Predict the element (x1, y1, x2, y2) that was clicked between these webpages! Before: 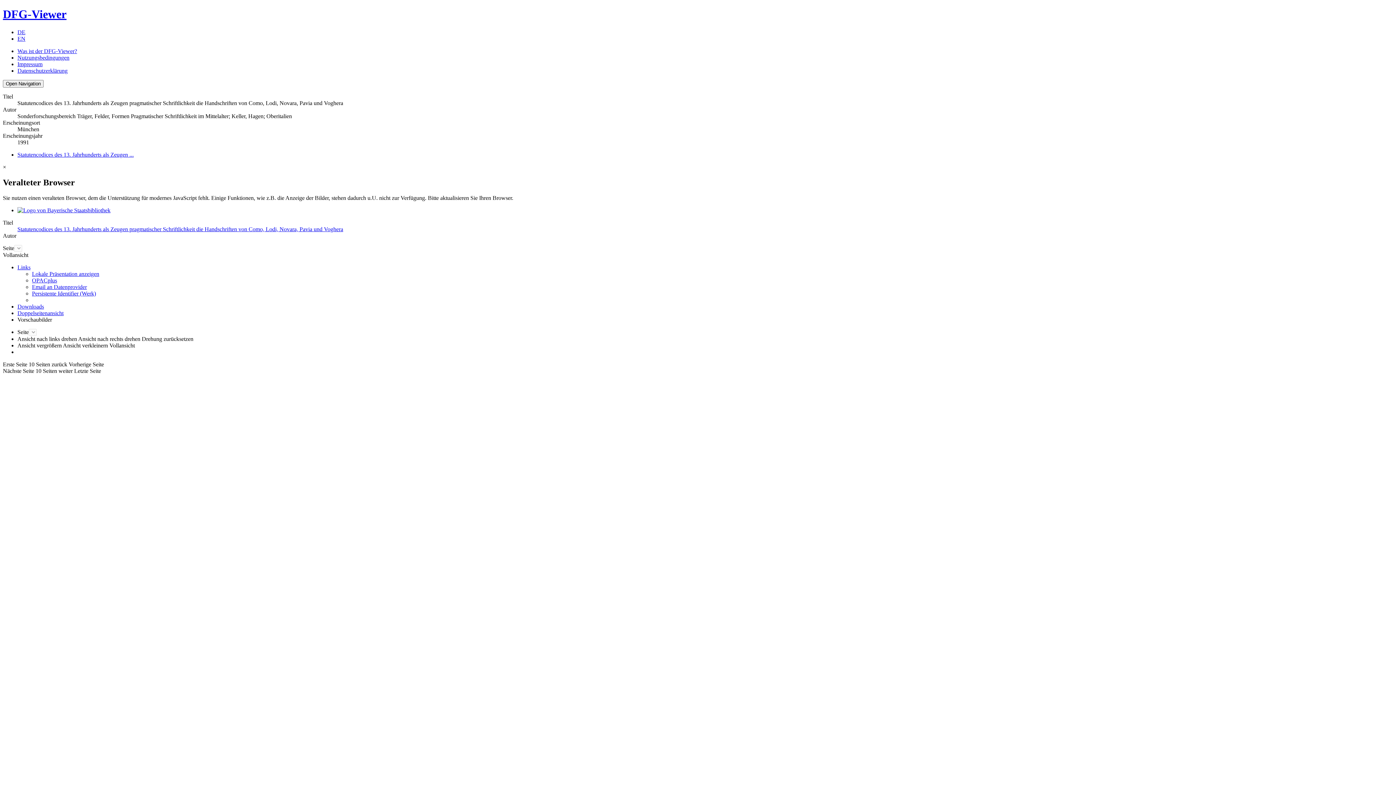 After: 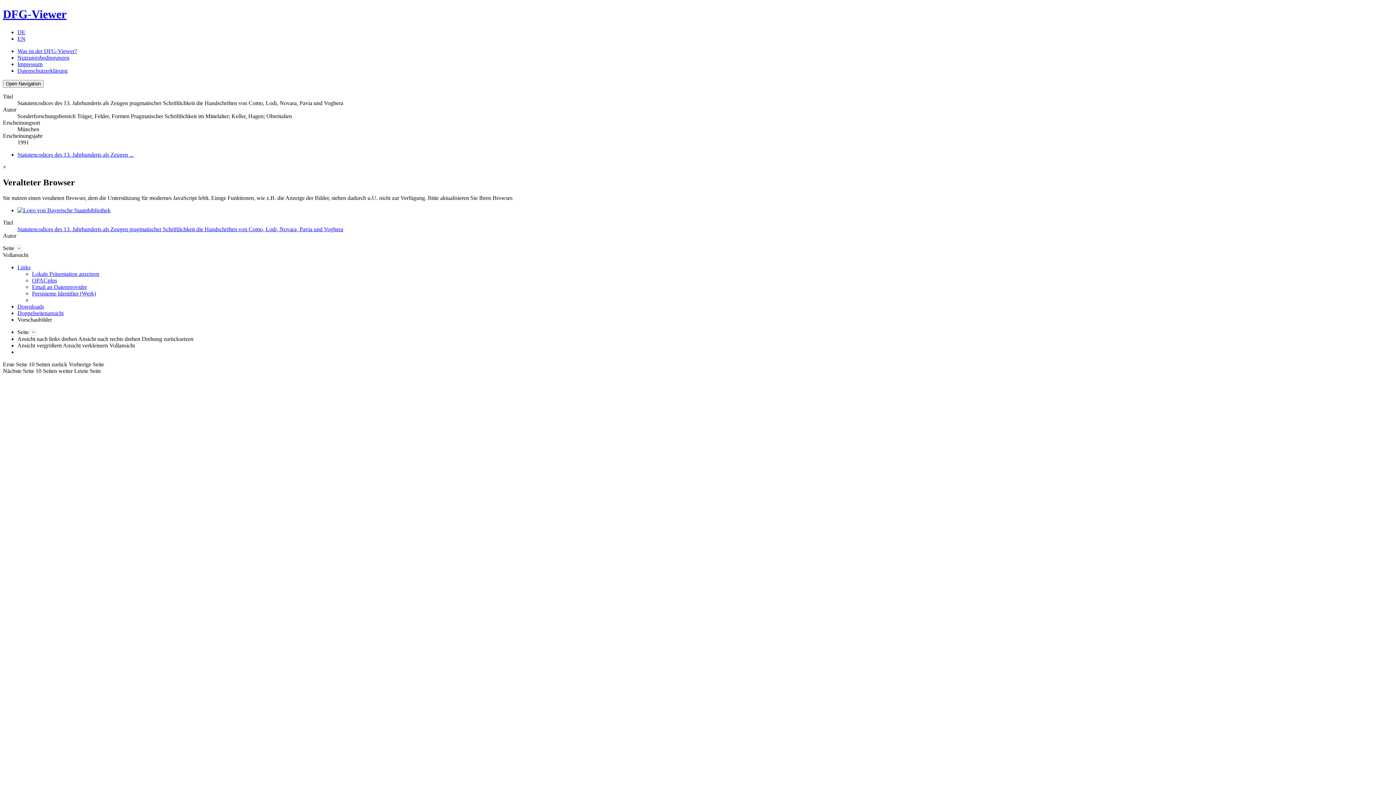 Action: label: Email an Datenprovider bbox: (32, 283, 86, 290)